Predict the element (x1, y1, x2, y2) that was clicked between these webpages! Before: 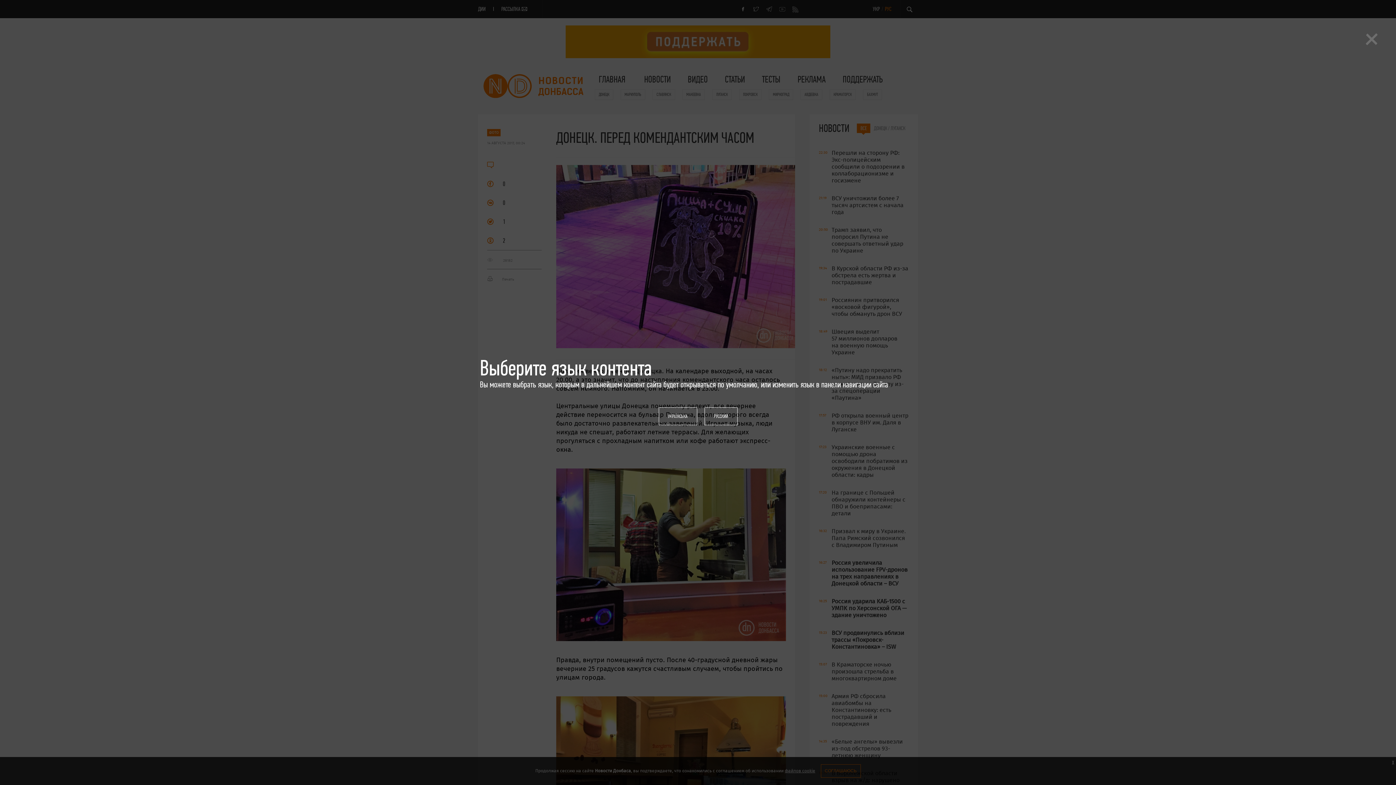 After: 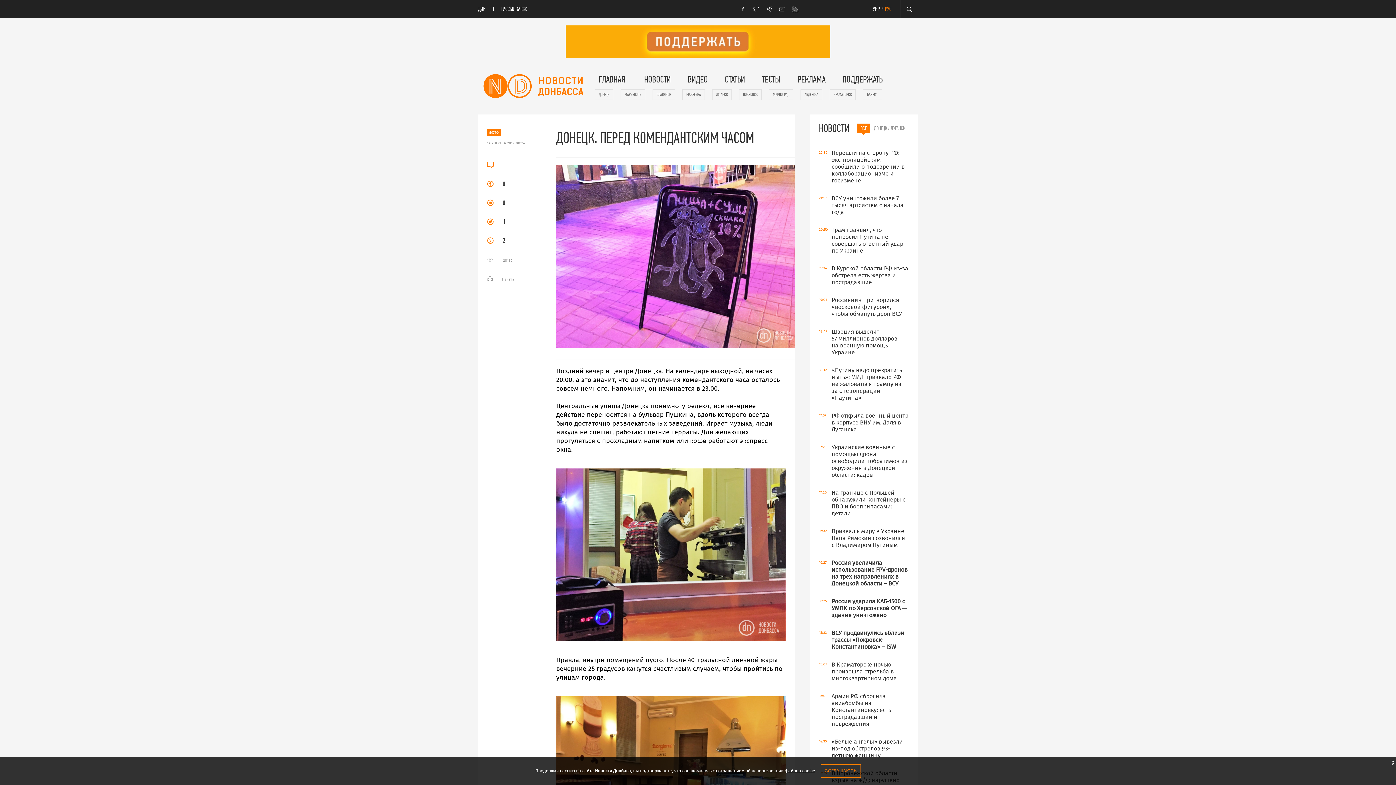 Action: bbox: (1365, 29, 1378, 46) label: ×